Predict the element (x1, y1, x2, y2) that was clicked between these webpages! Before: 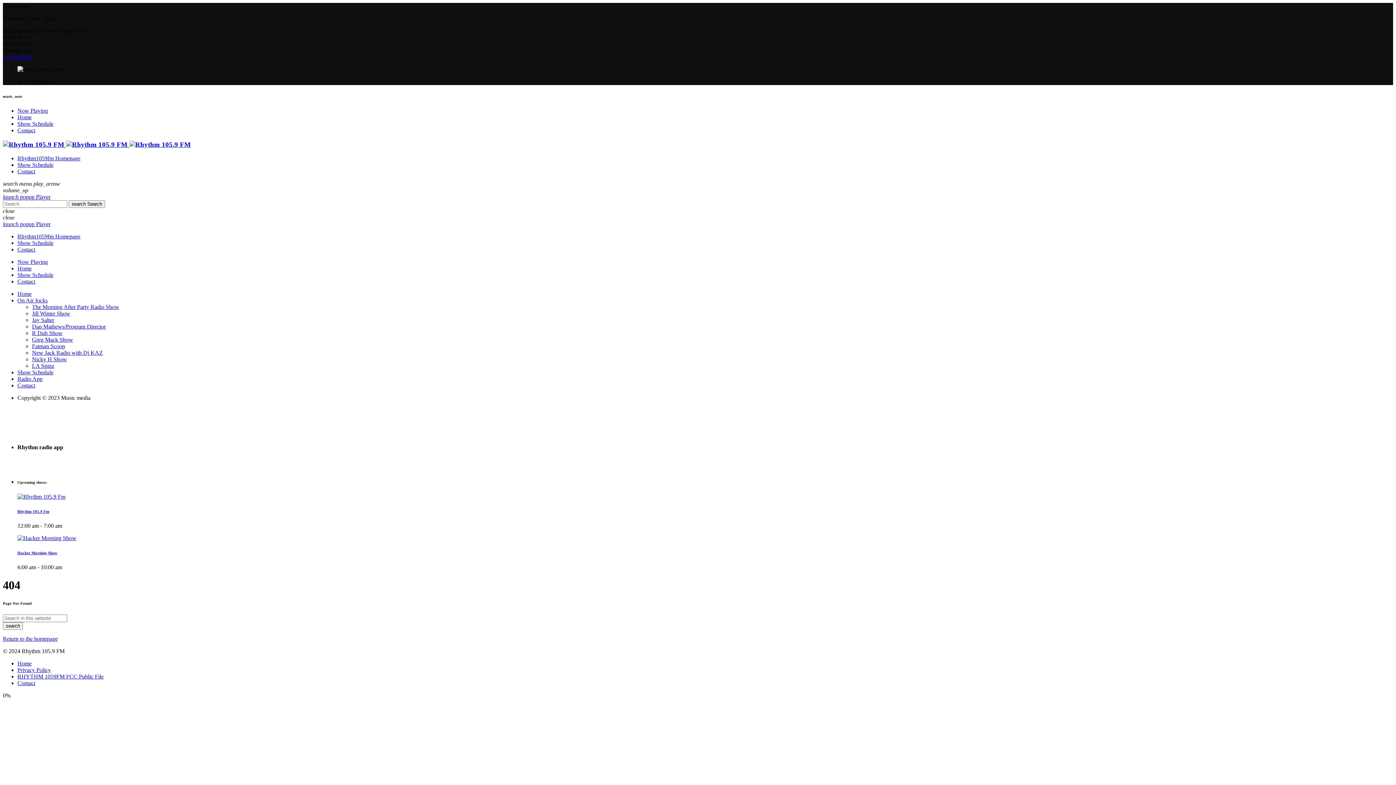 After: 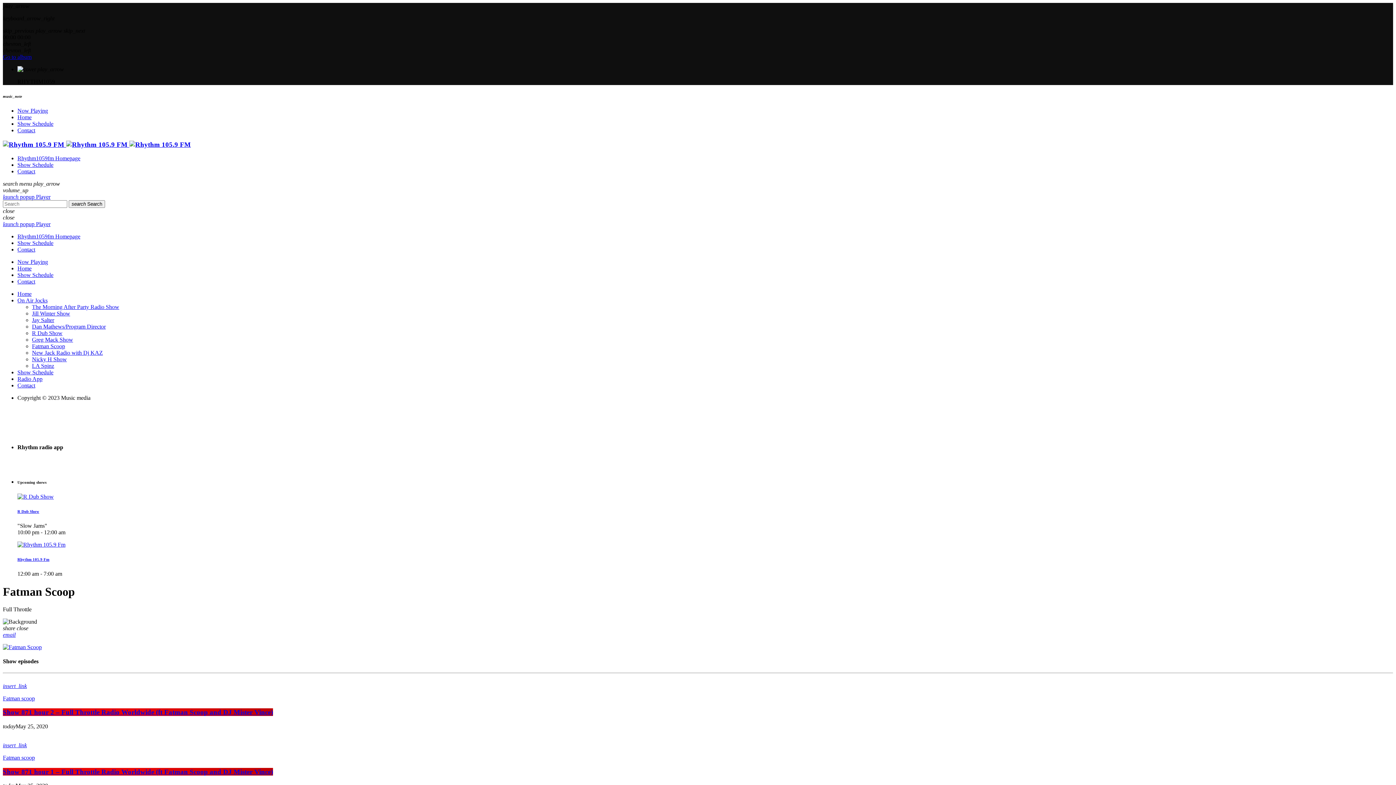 Action: label: Fatman Scoop bbox: (32, 343, 65, 349)